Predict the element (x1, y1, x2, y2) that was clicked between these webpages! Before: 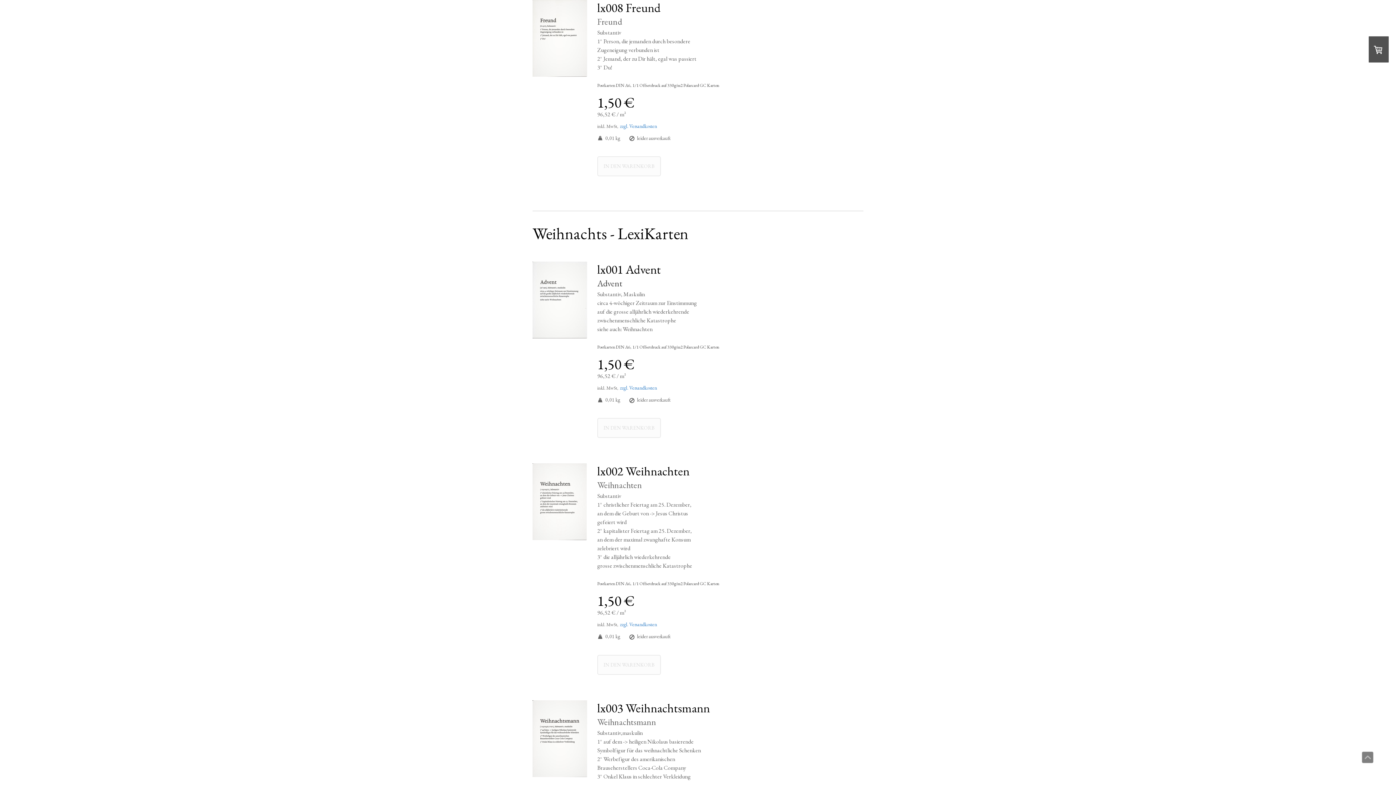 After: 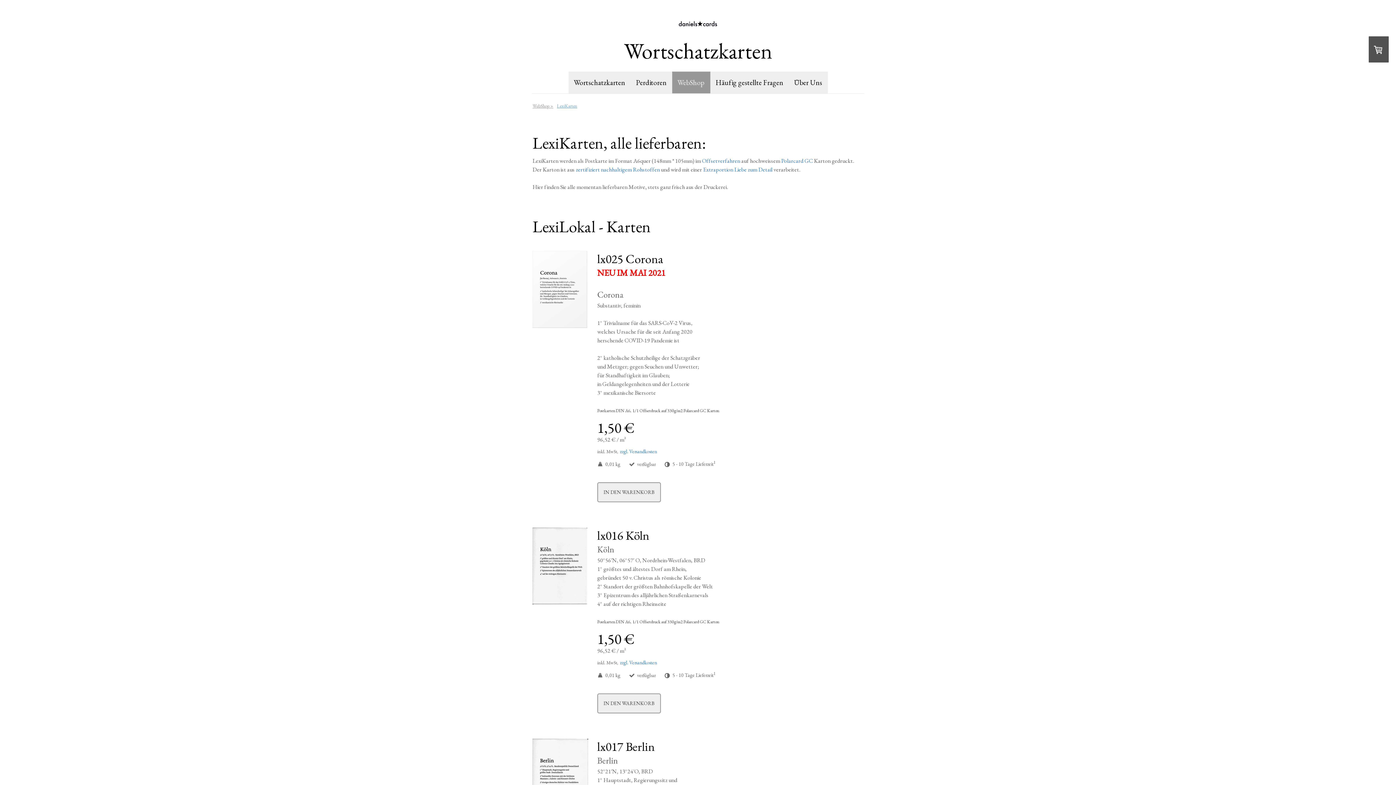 Action: label: Nach oben scrollen bbox: (1362, 752, 1373, 763)